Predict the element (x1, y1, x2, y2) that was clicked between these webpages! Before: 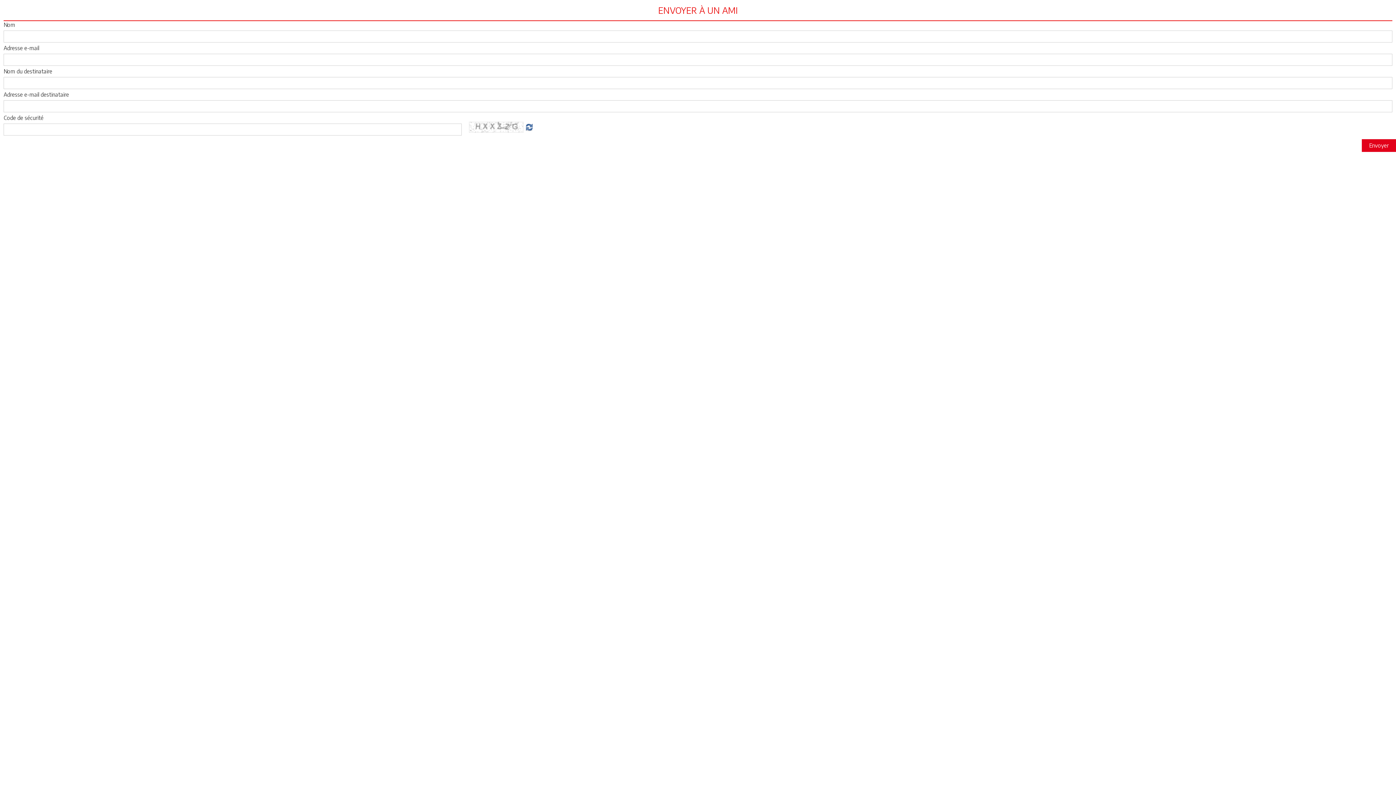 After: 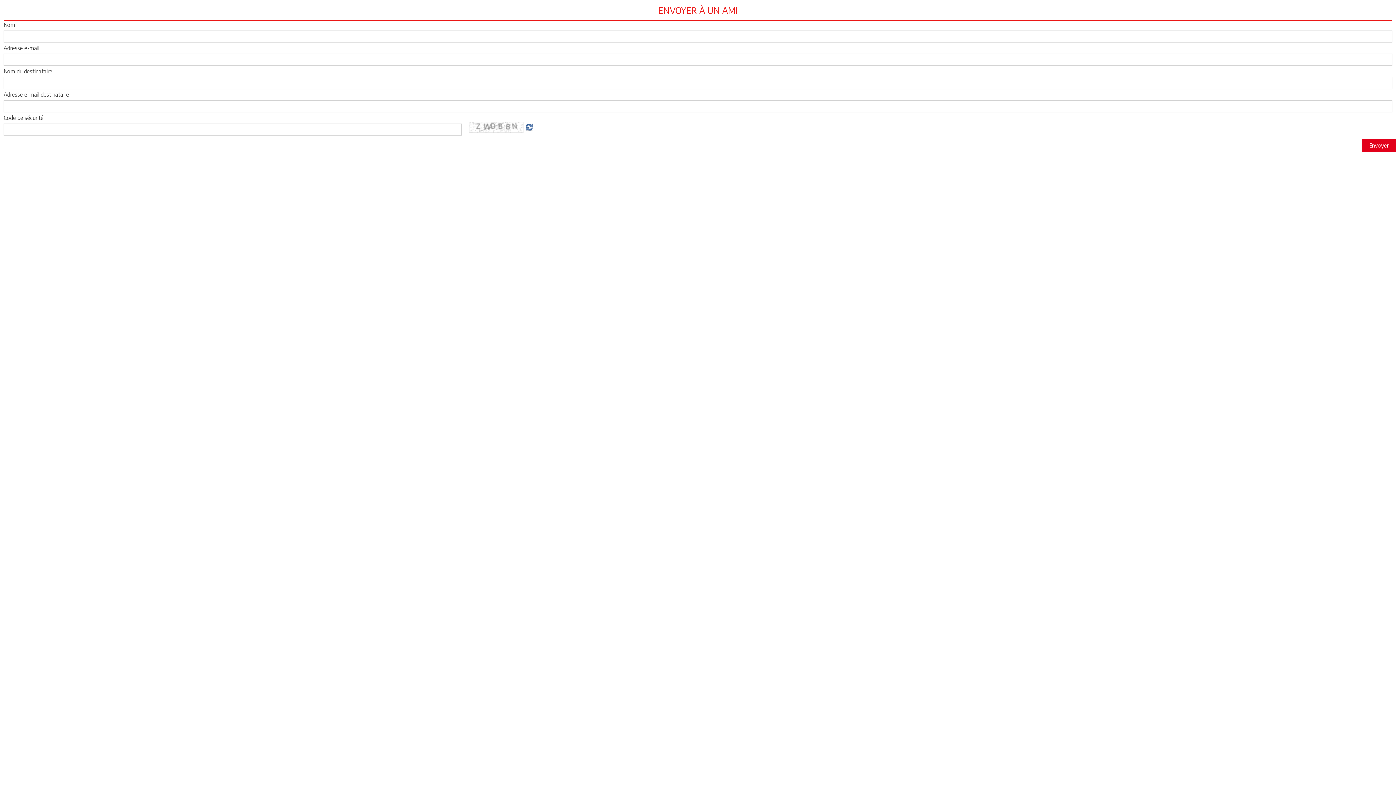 Action: bbox: (525, 123, 533, 129)